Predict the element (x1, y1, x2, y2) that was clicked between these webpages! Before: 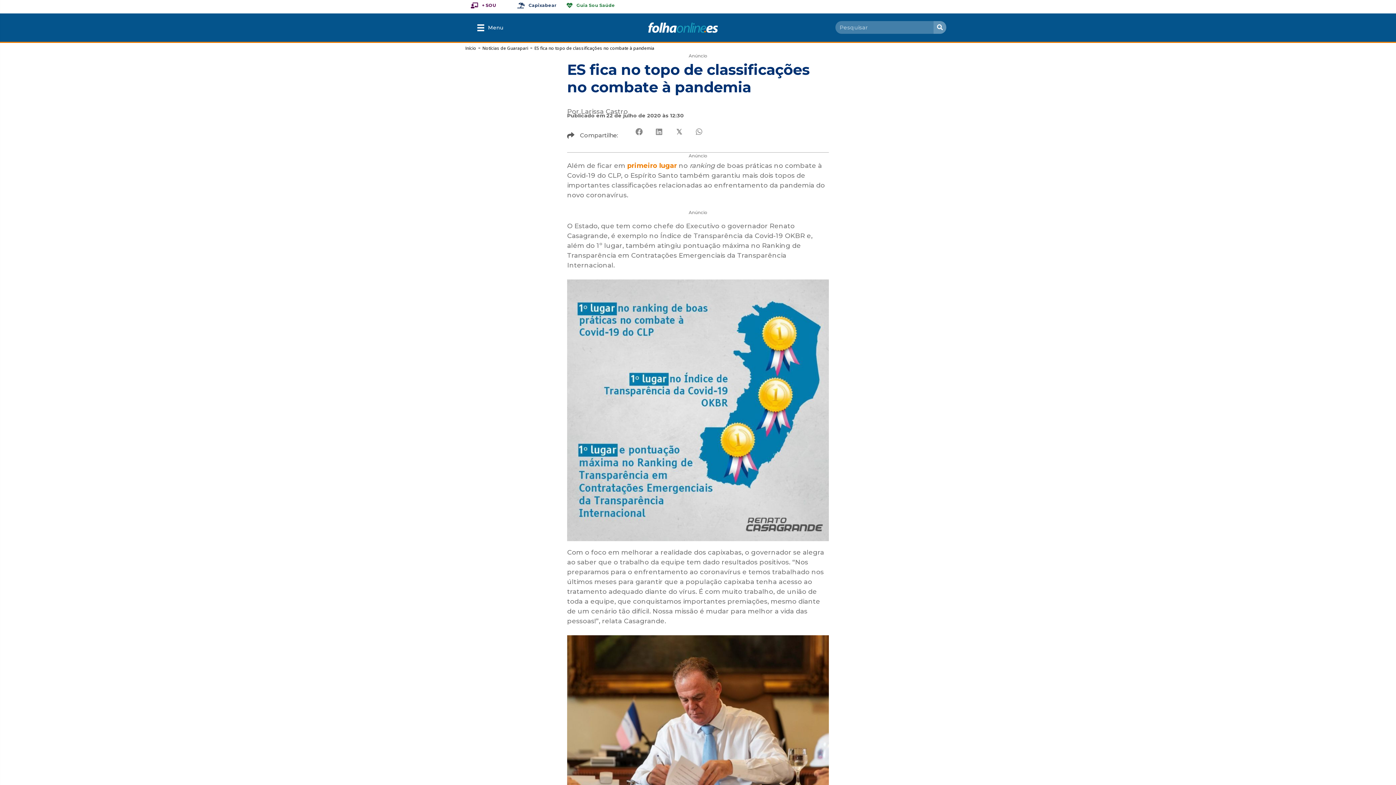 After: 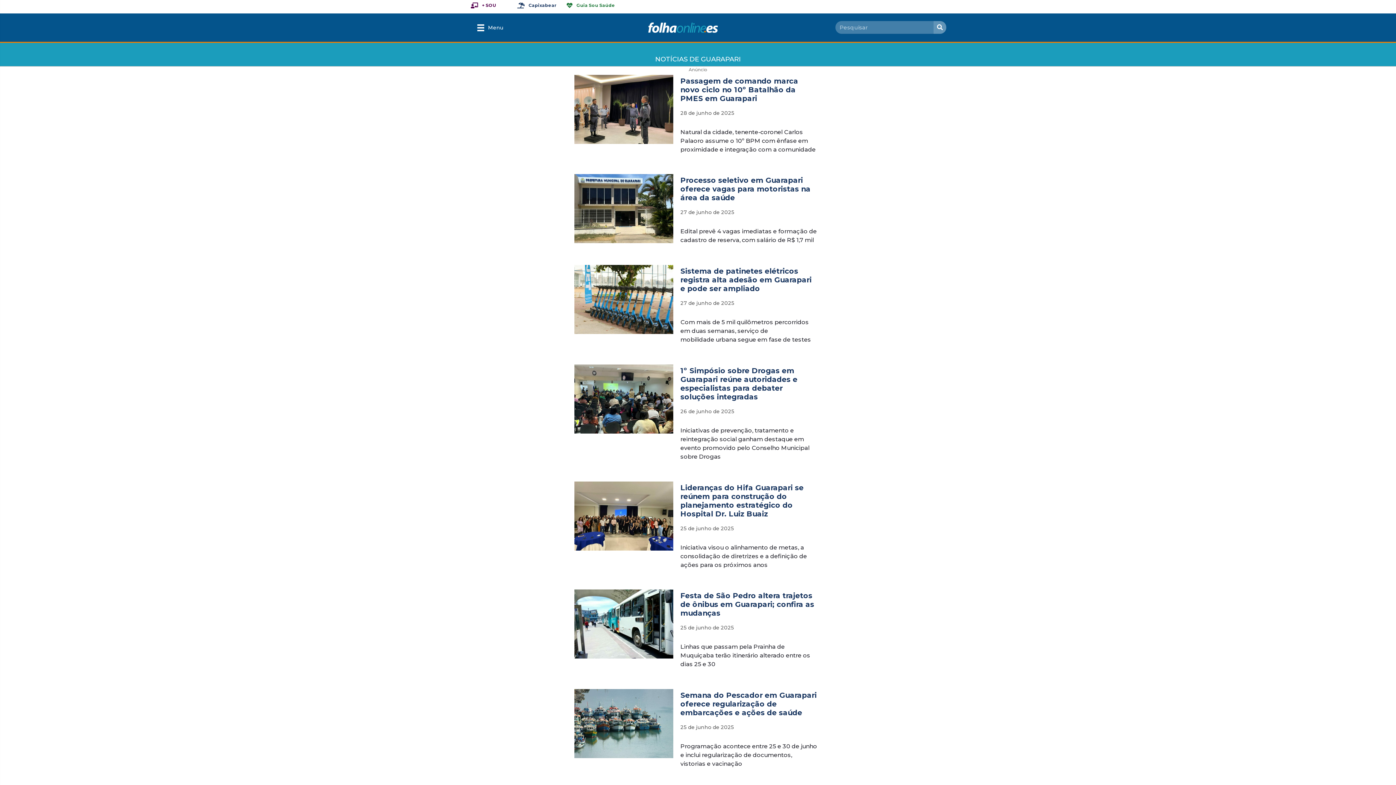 Action: label: Notícias de Guarapari bbox: (482, 44, 528, 51)